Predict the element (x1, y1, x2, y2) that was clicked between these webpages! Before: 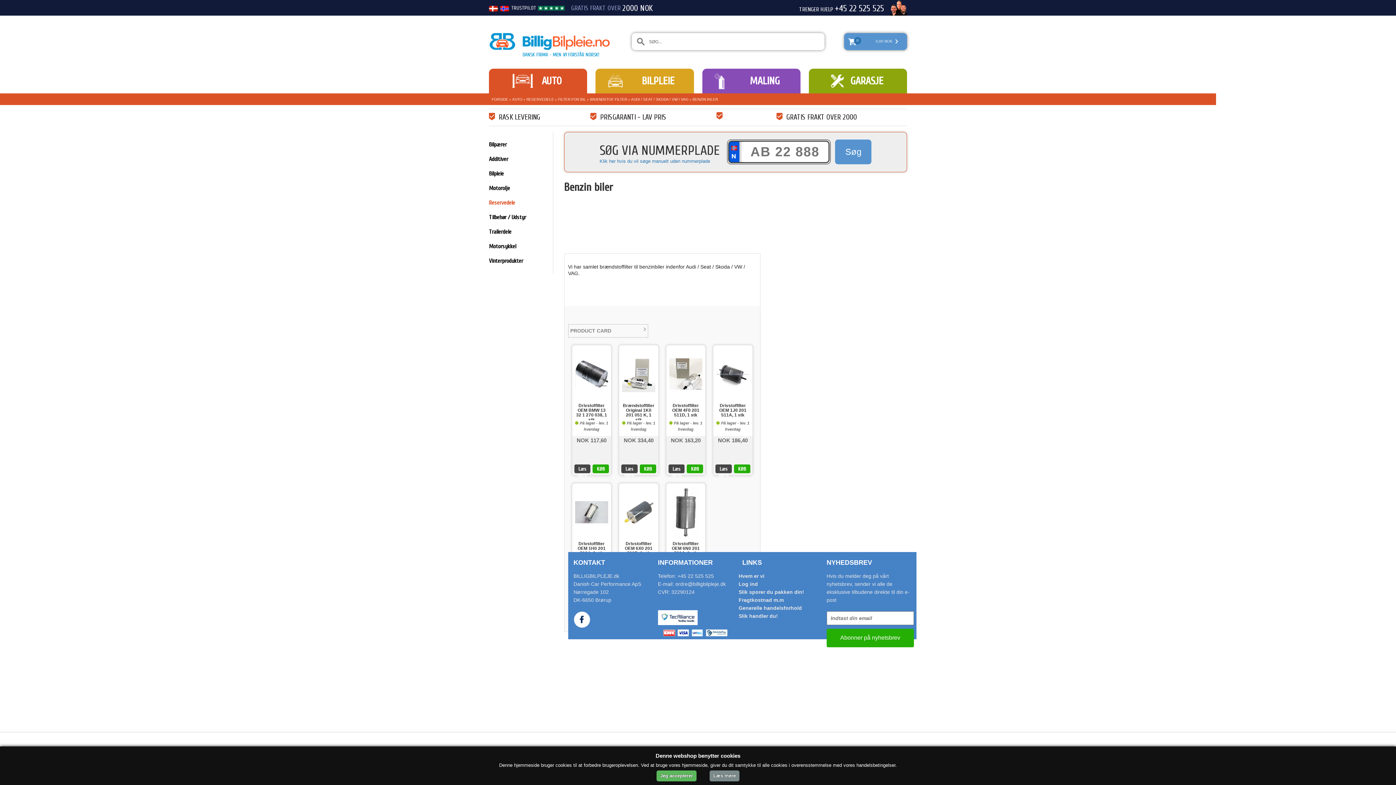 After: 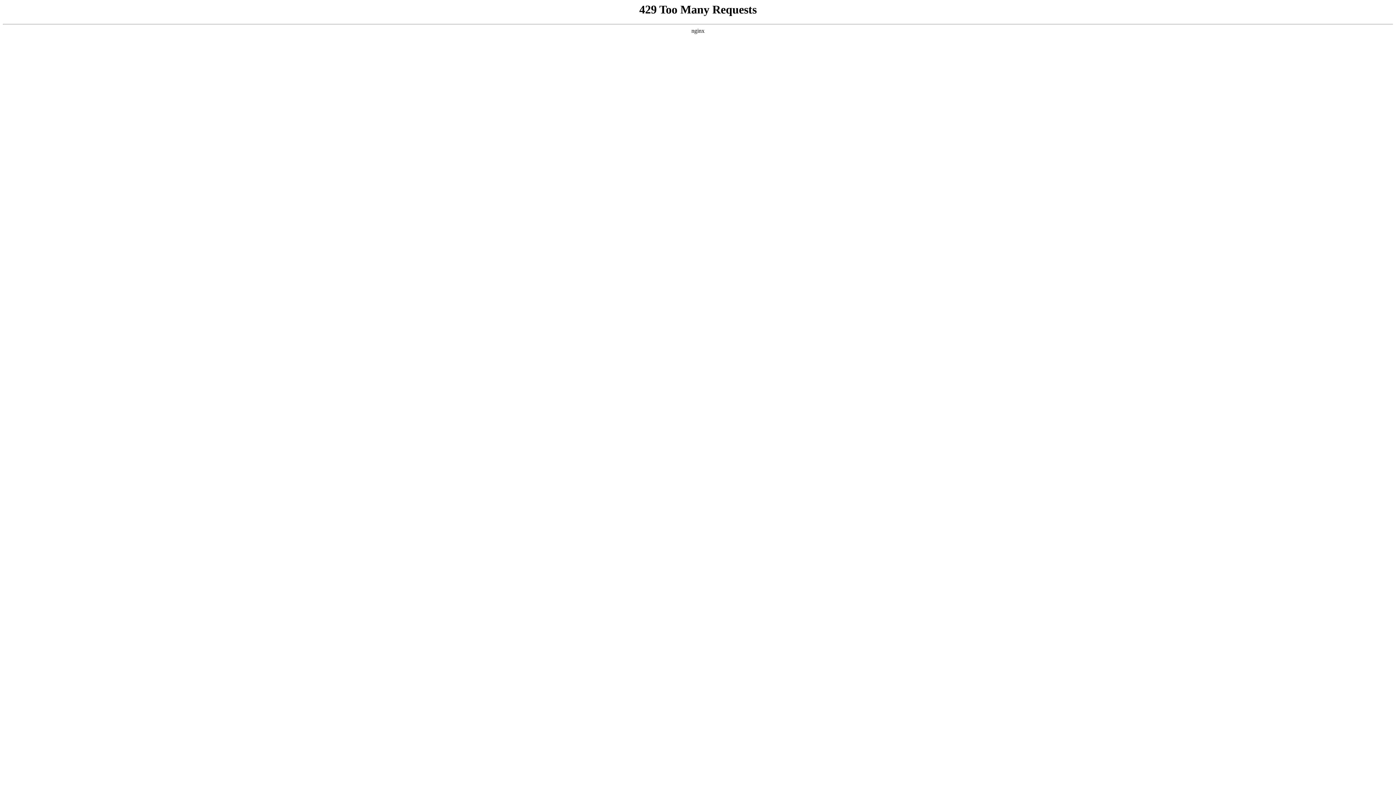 Action: bbox: (658, 614, 697, 620)